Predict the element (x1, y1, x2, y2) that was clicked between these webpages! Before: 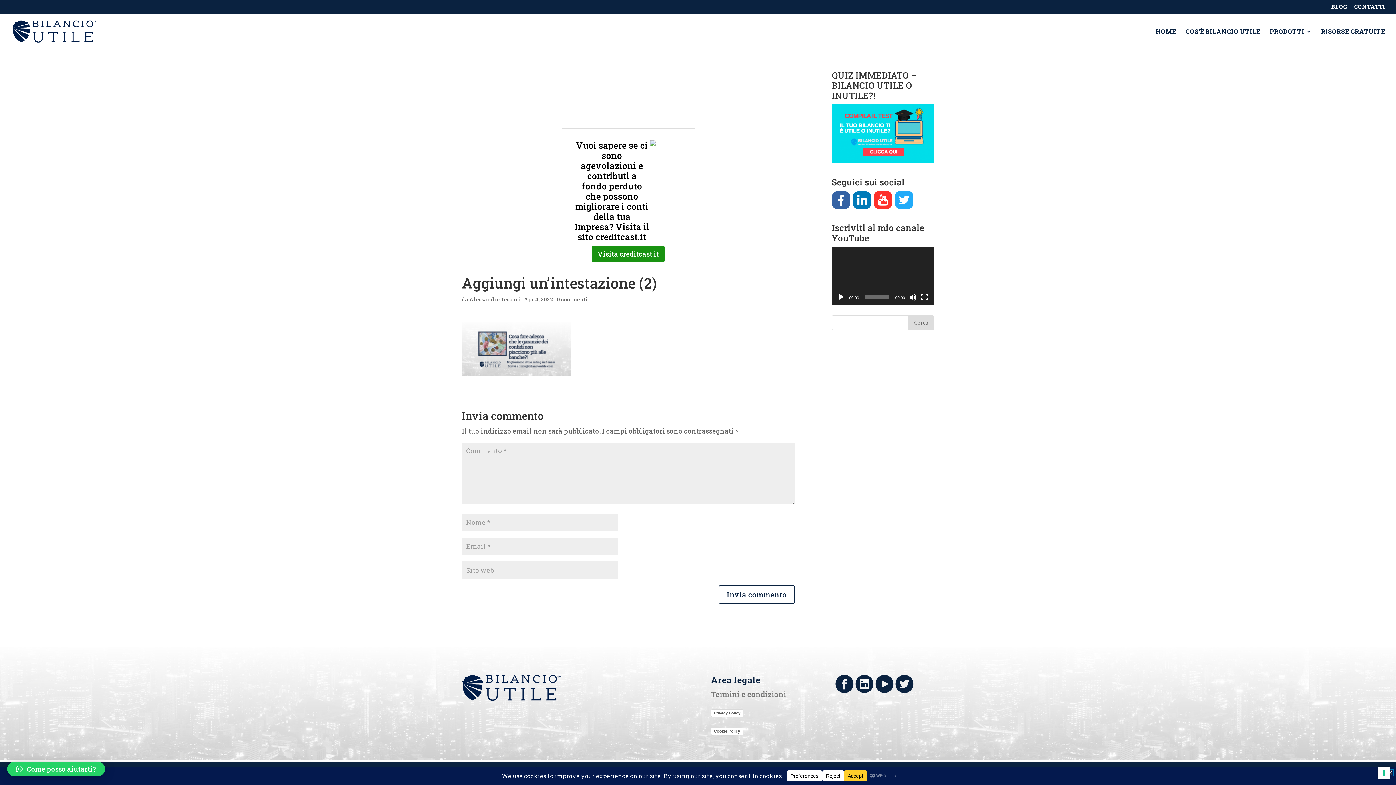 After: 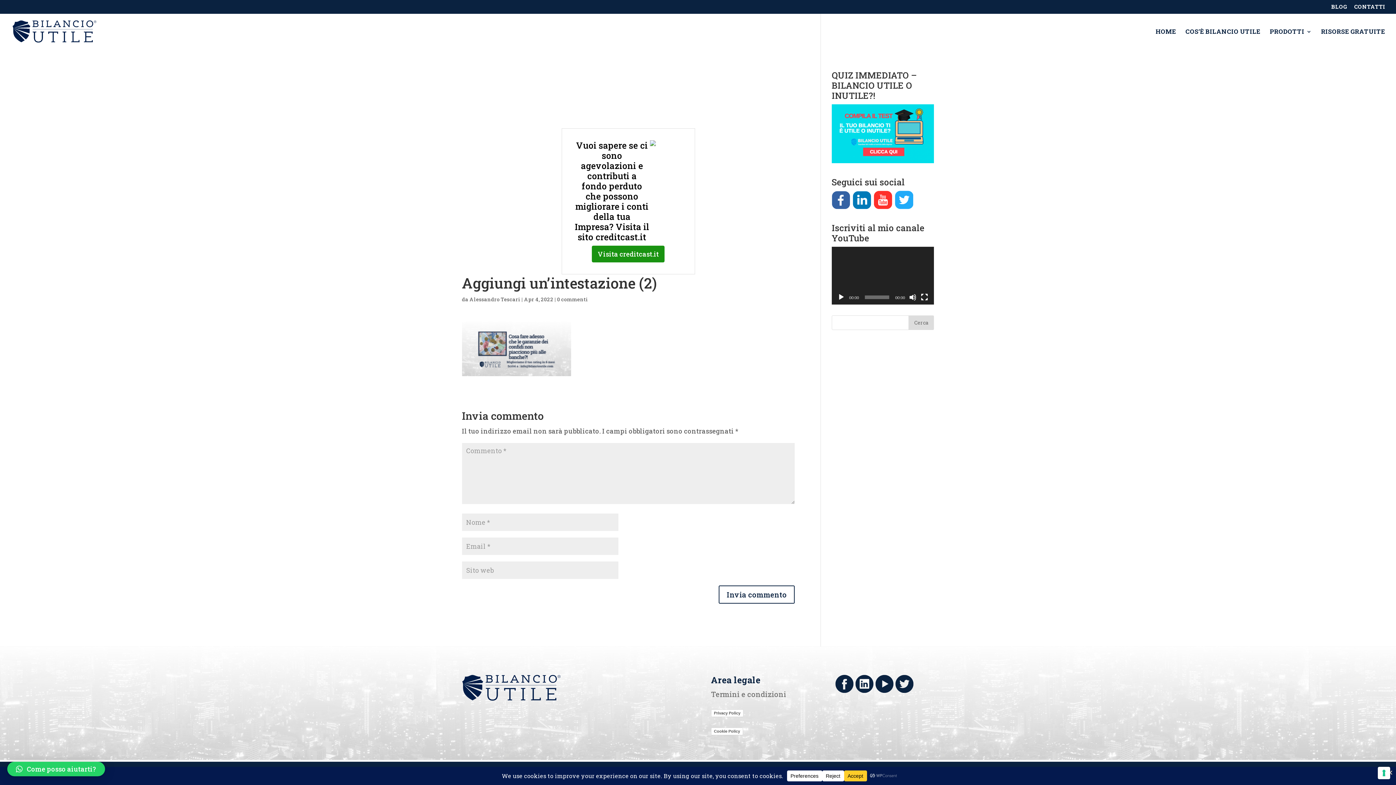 Action: label: Come posso aiutarti? bbox: (7, 762, 105, 776)